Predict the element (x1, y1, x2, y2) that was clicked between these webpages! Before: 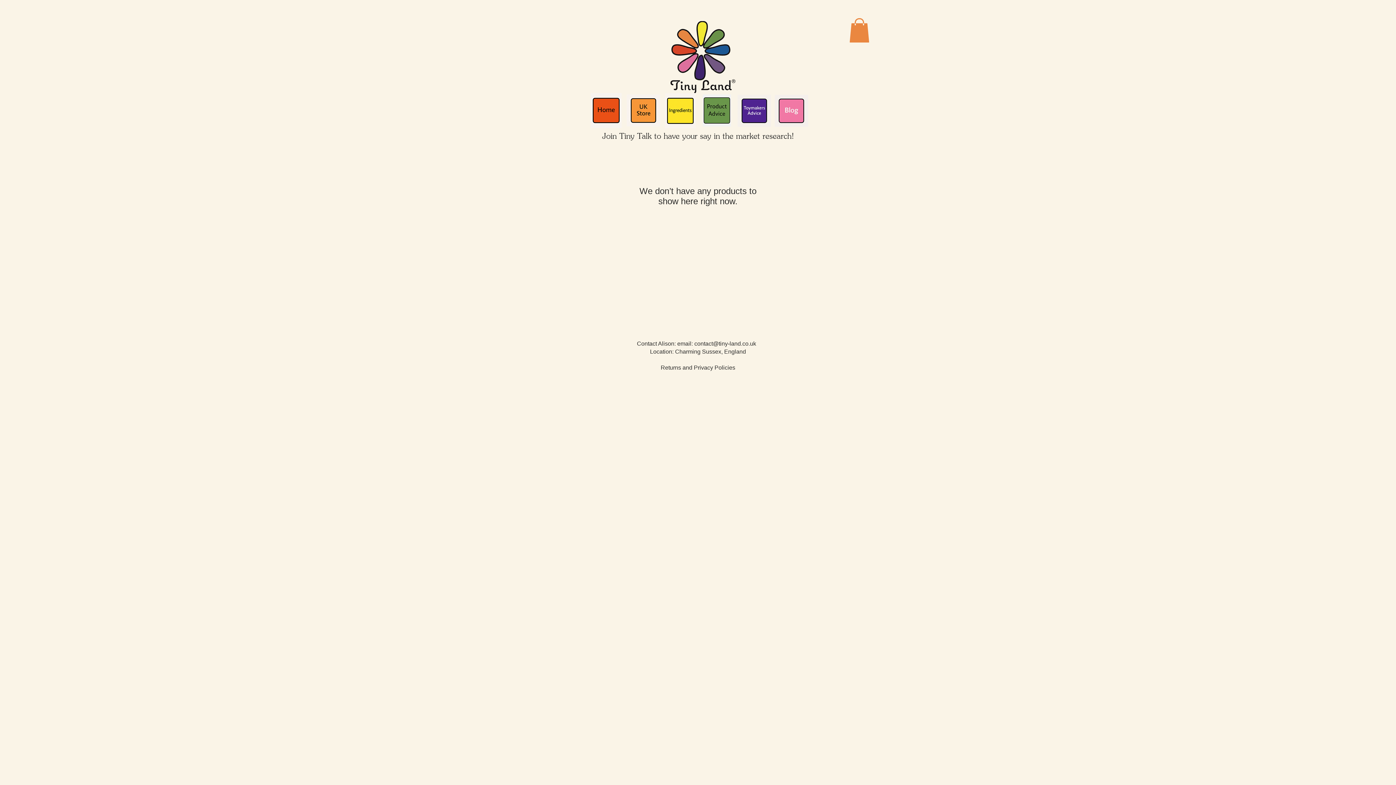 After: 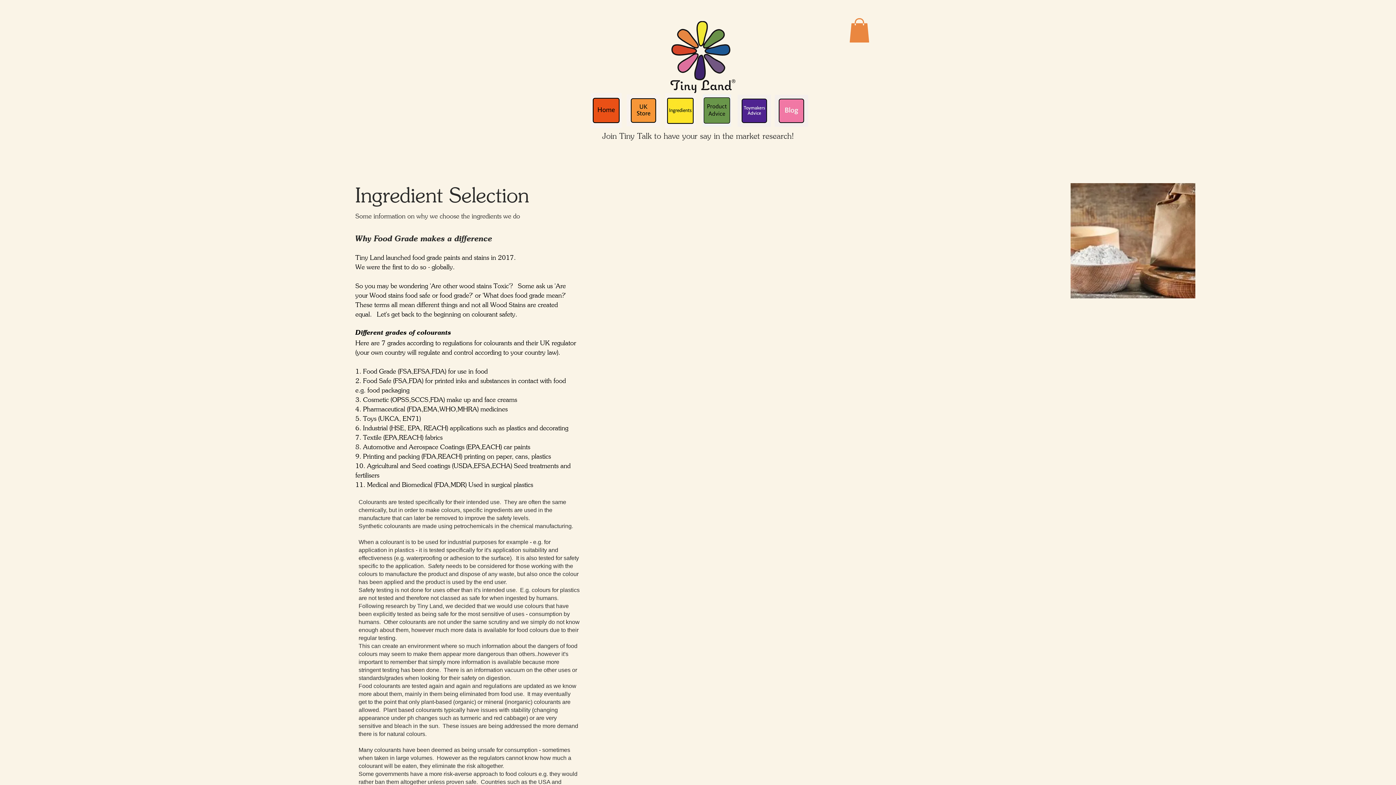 Action: bbox: (665, 93, 696, 128)